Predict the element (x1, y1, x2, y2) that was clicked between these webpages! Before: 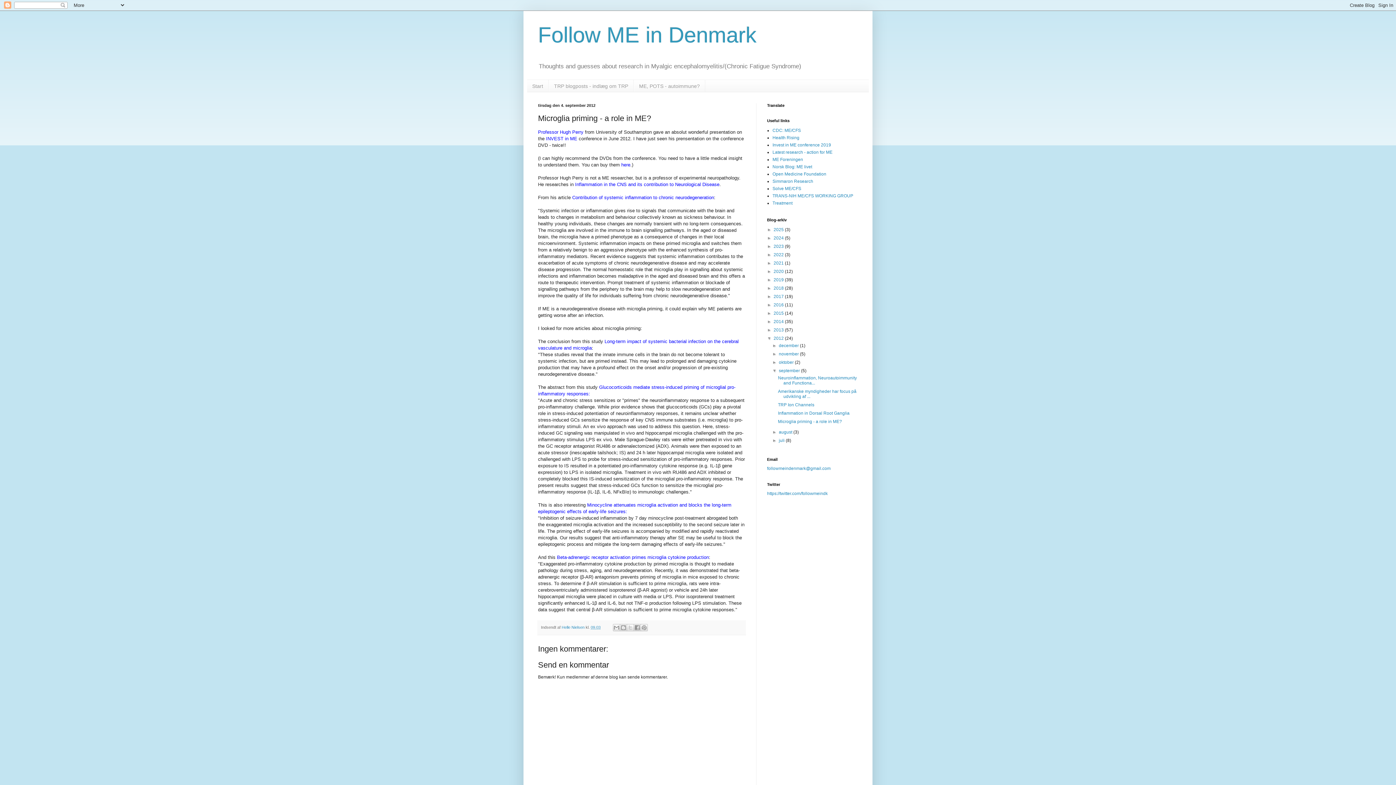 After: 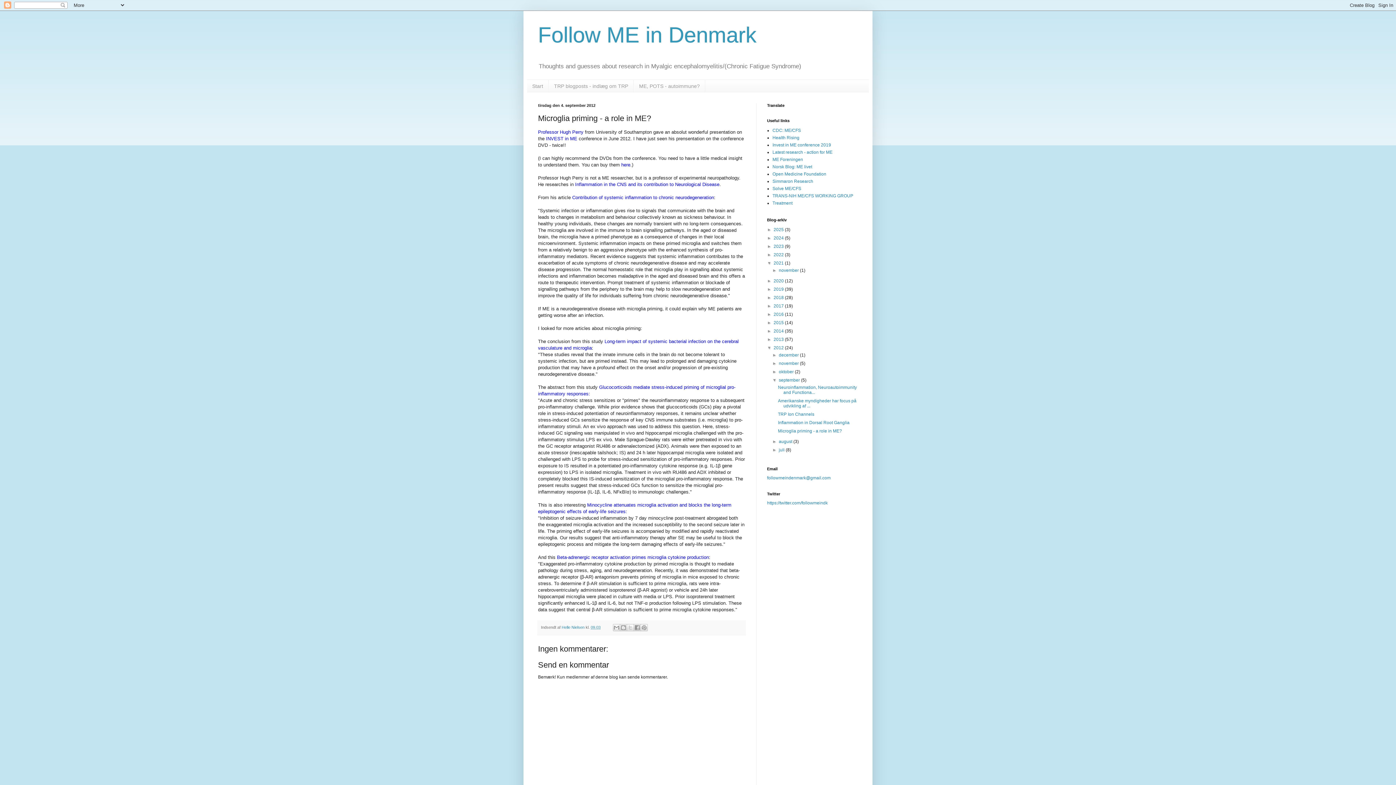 Action: label: ►   bbox: (767, 260, 773, 265)